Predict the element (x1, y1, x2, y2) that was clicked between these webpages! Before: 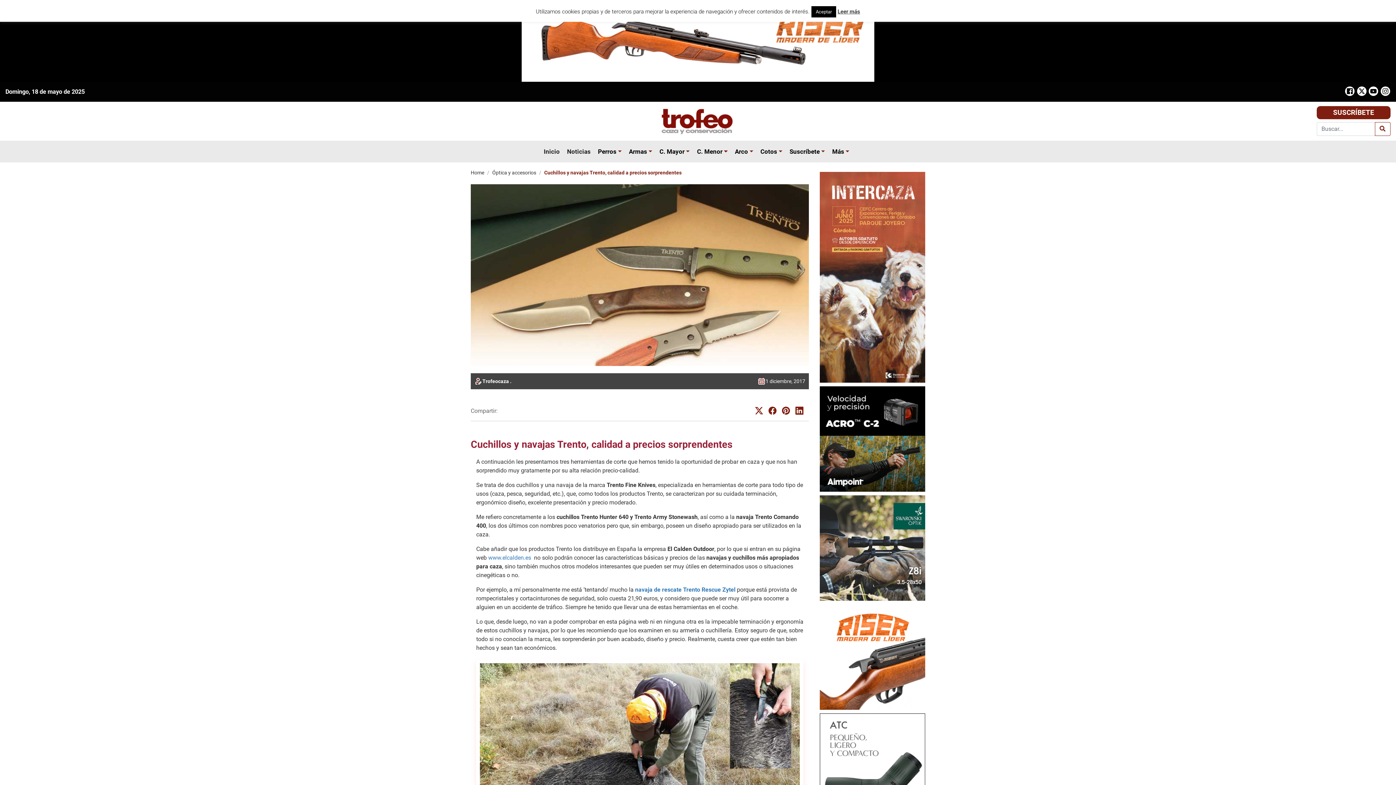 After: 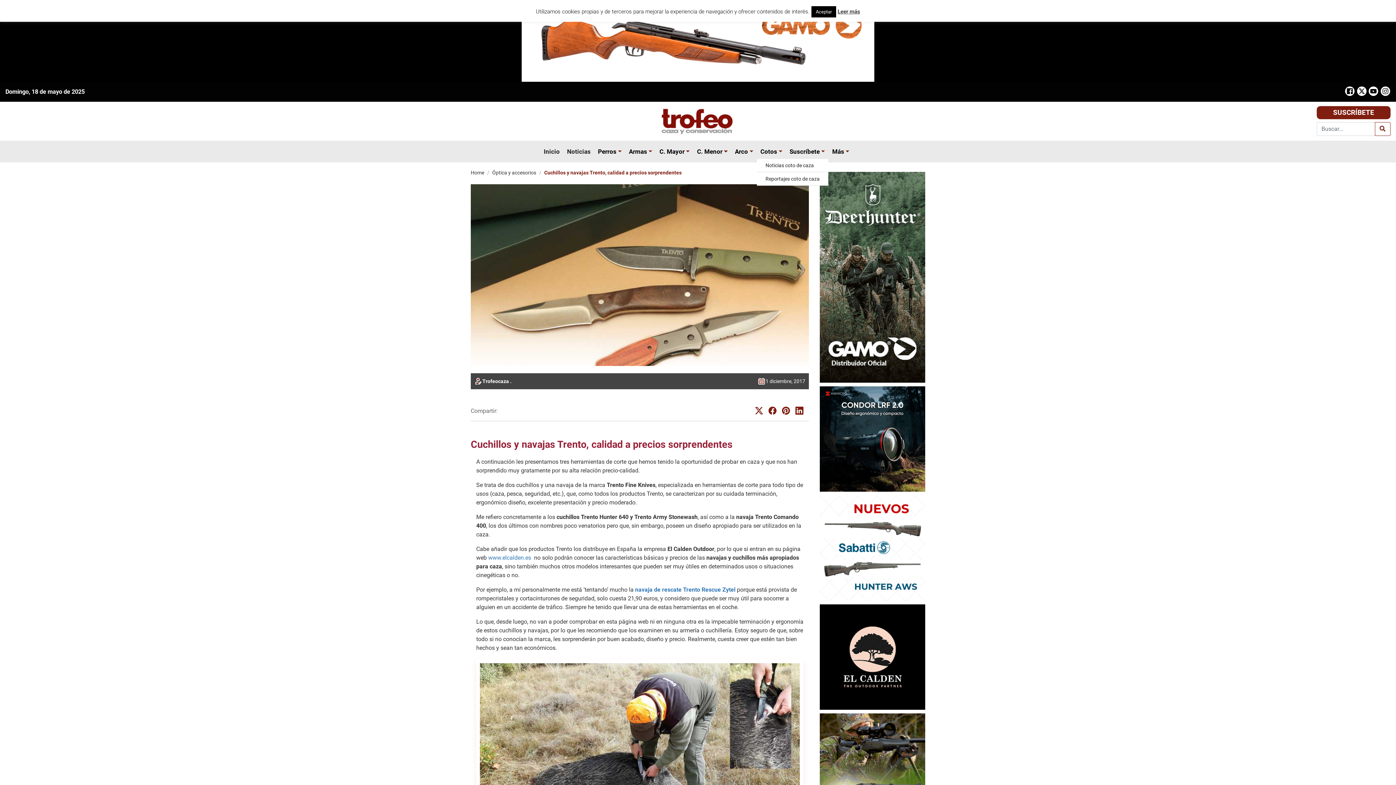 Action: bbox: (777, 143, 786, 159)